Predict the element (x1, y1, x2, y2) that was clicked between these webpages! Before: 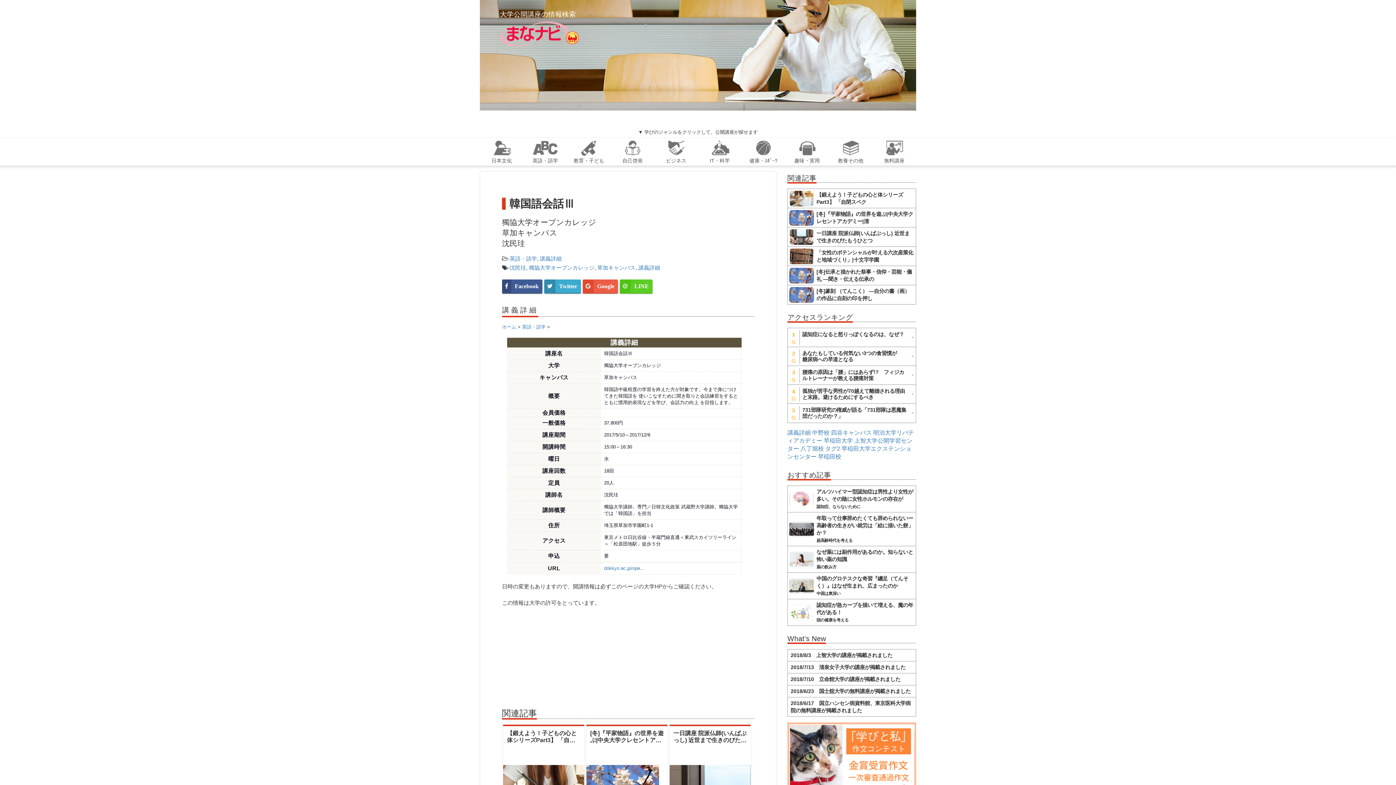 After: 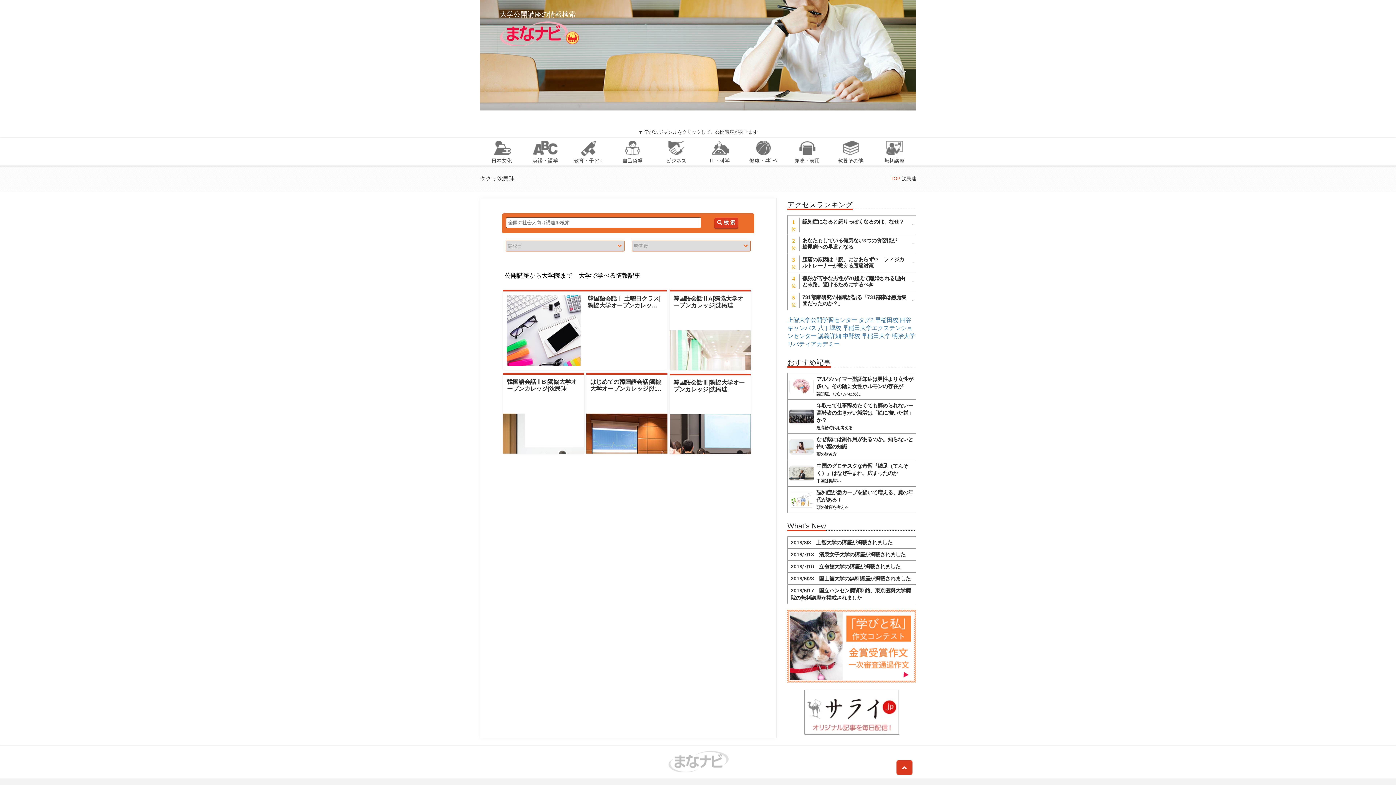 Action: label: 沈民珪 bbox: (509, 264, 526, 271)